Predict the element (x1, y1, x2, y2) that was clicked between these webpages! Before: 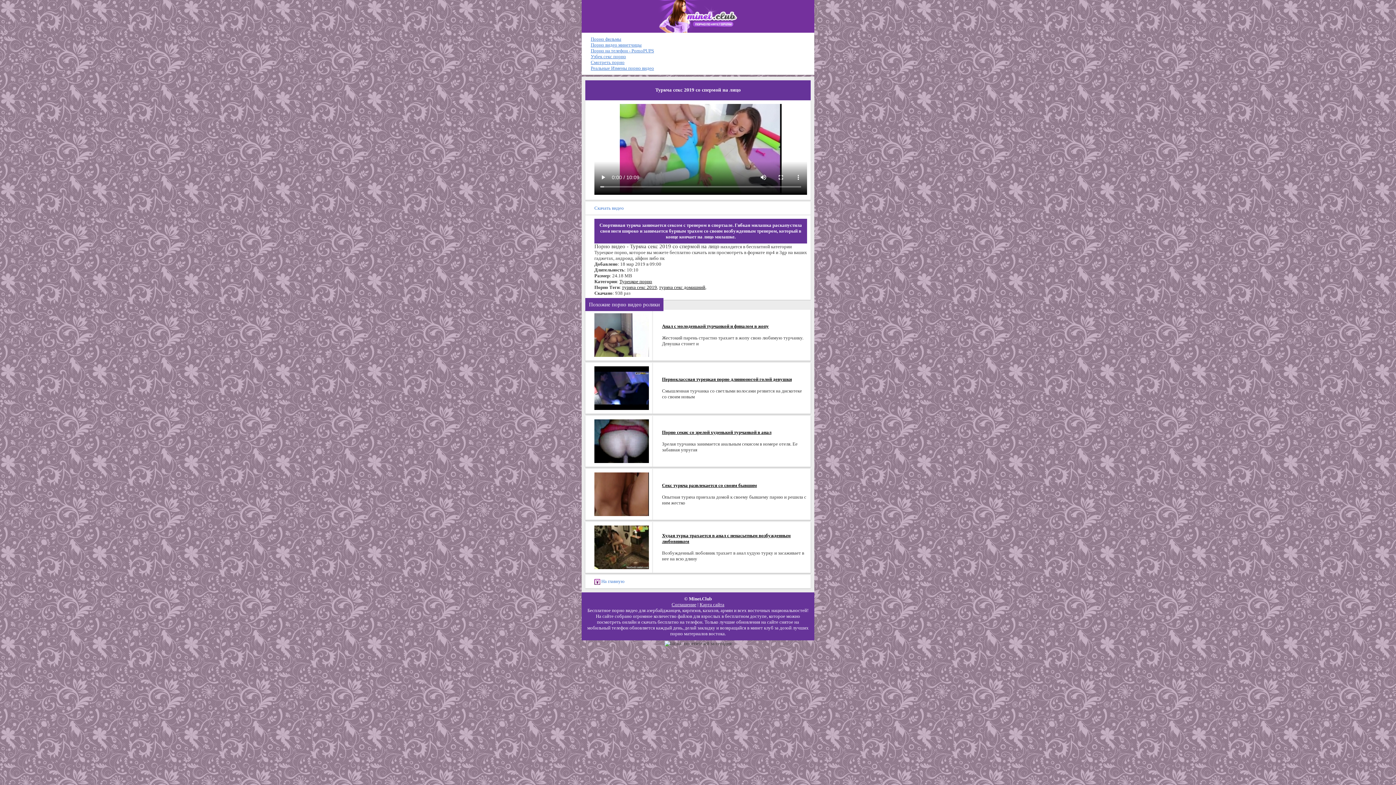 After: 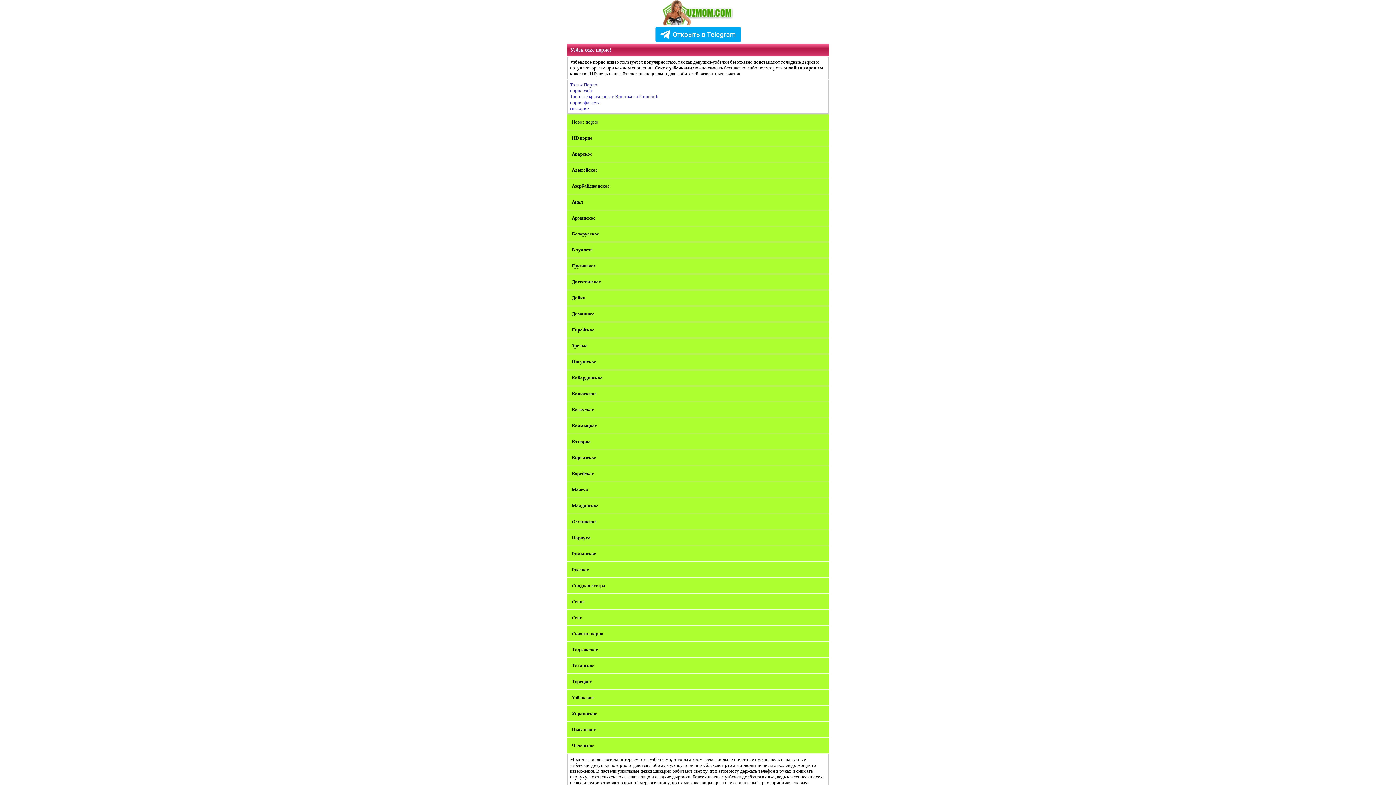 Action: label: Узбек секс порно bbox: (590, 53, 626, 59)